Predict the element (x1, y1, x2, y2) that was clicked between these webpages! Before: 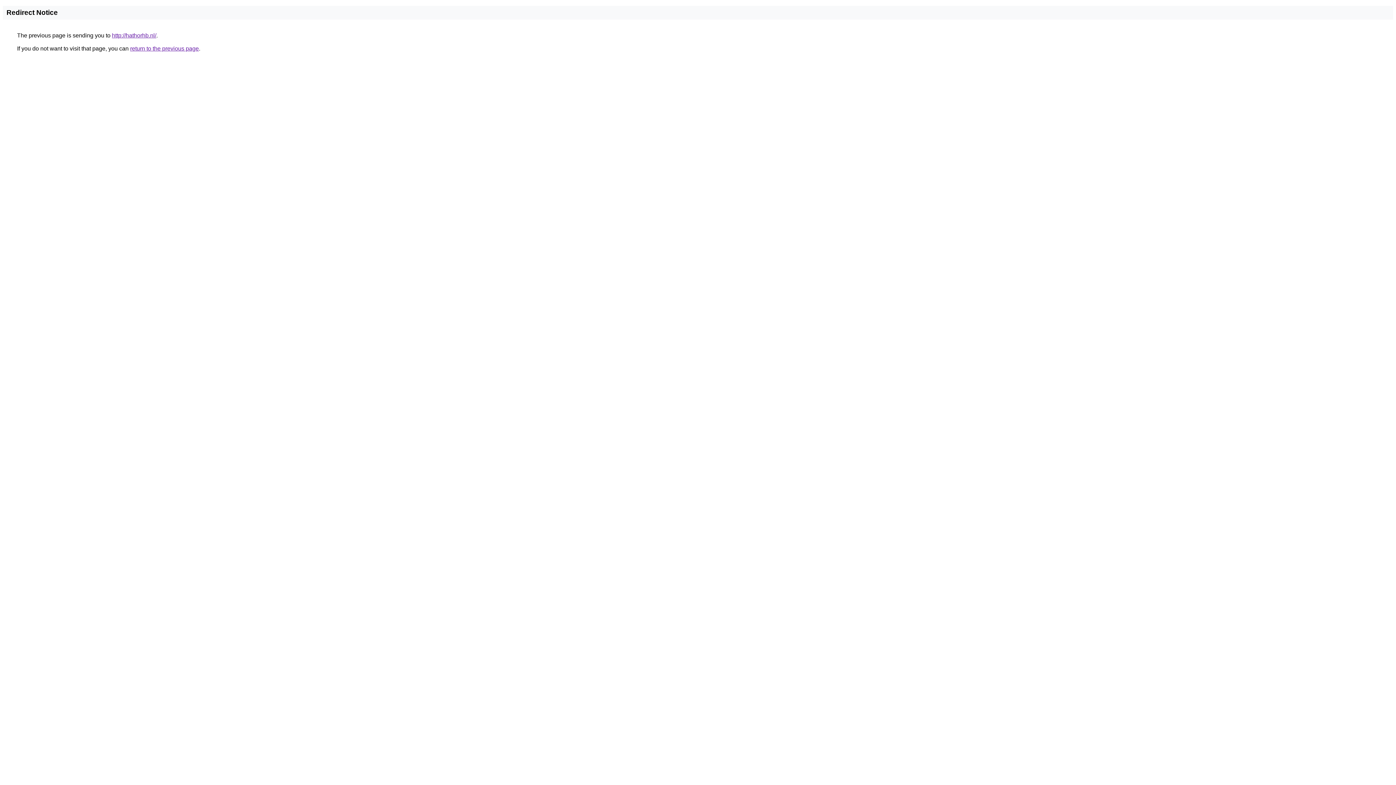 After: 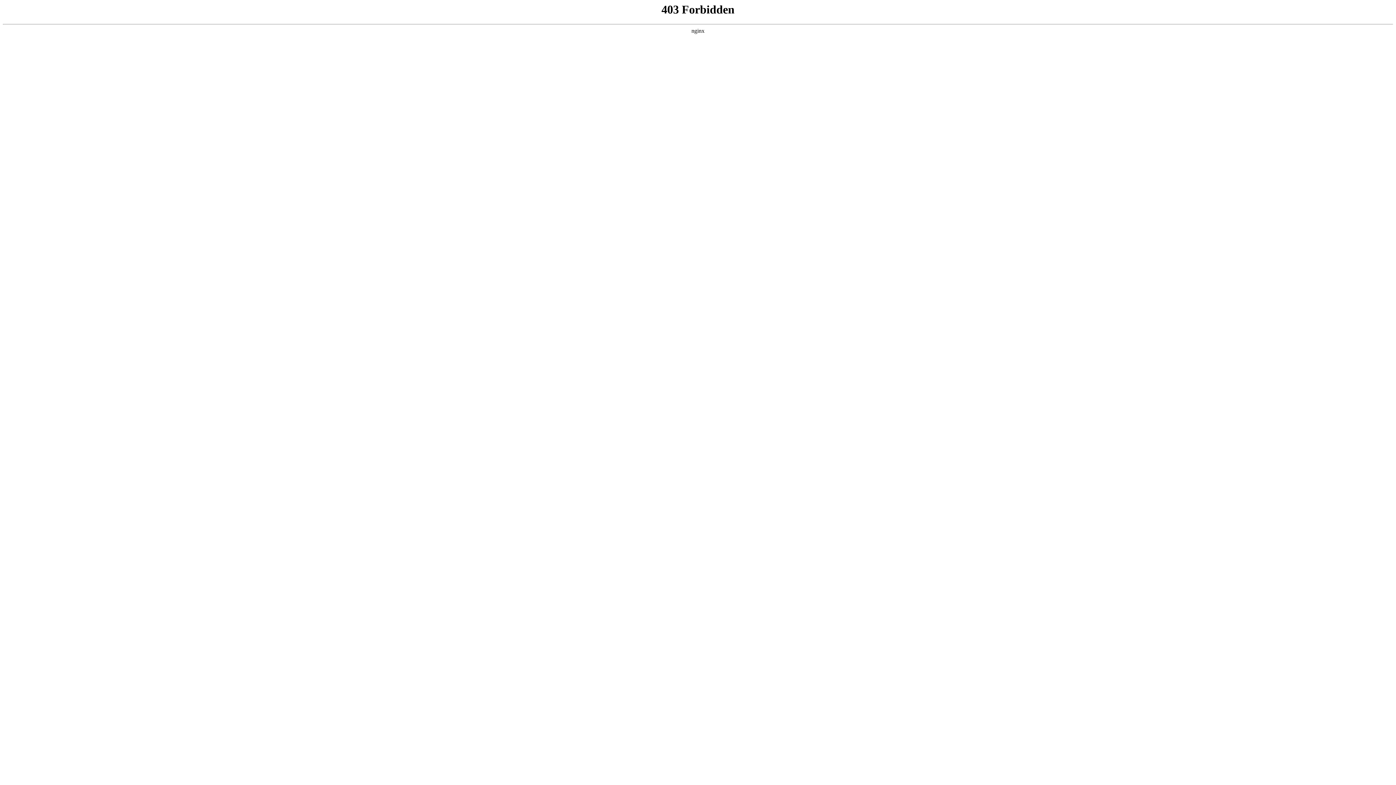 Action: bbox: (112, 32, 156, 38) label: http://hathorhb.nl/